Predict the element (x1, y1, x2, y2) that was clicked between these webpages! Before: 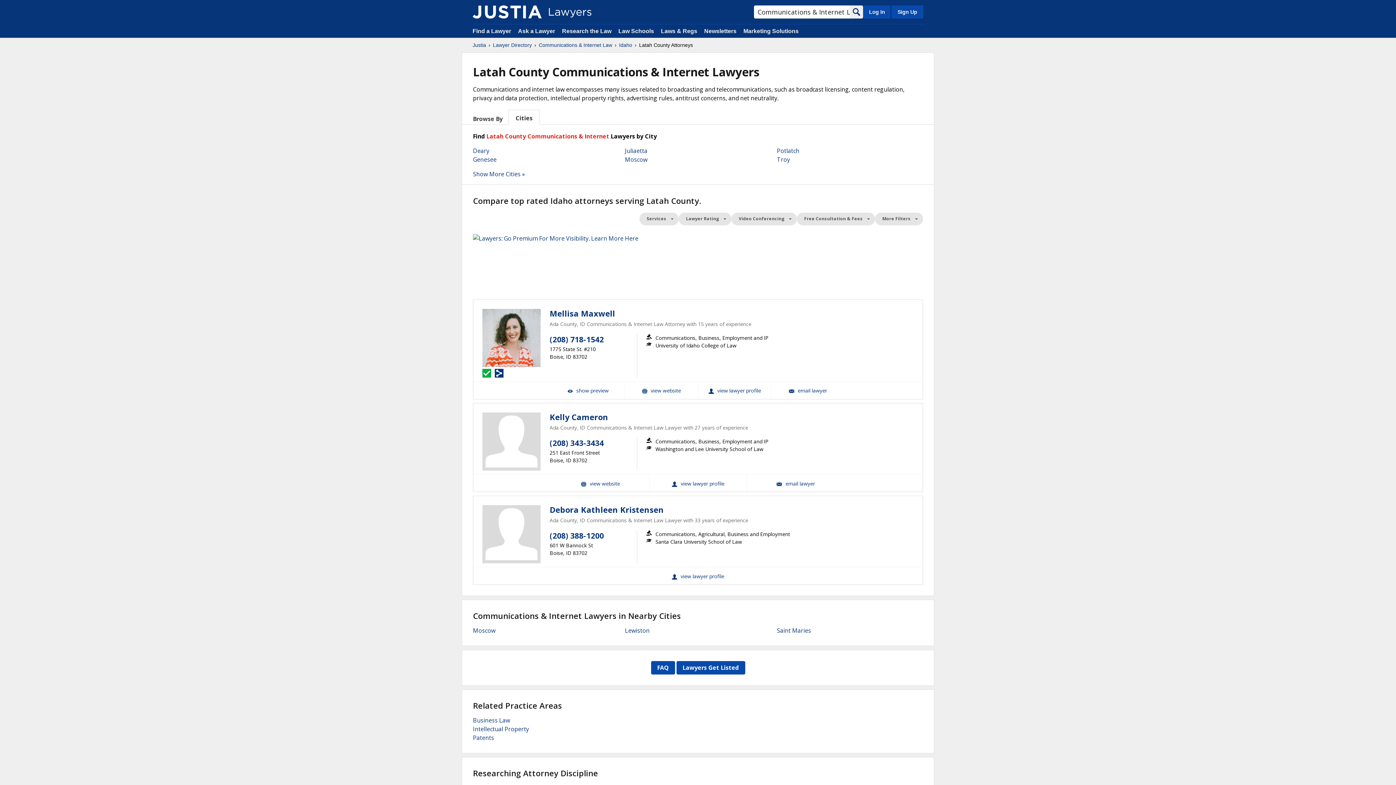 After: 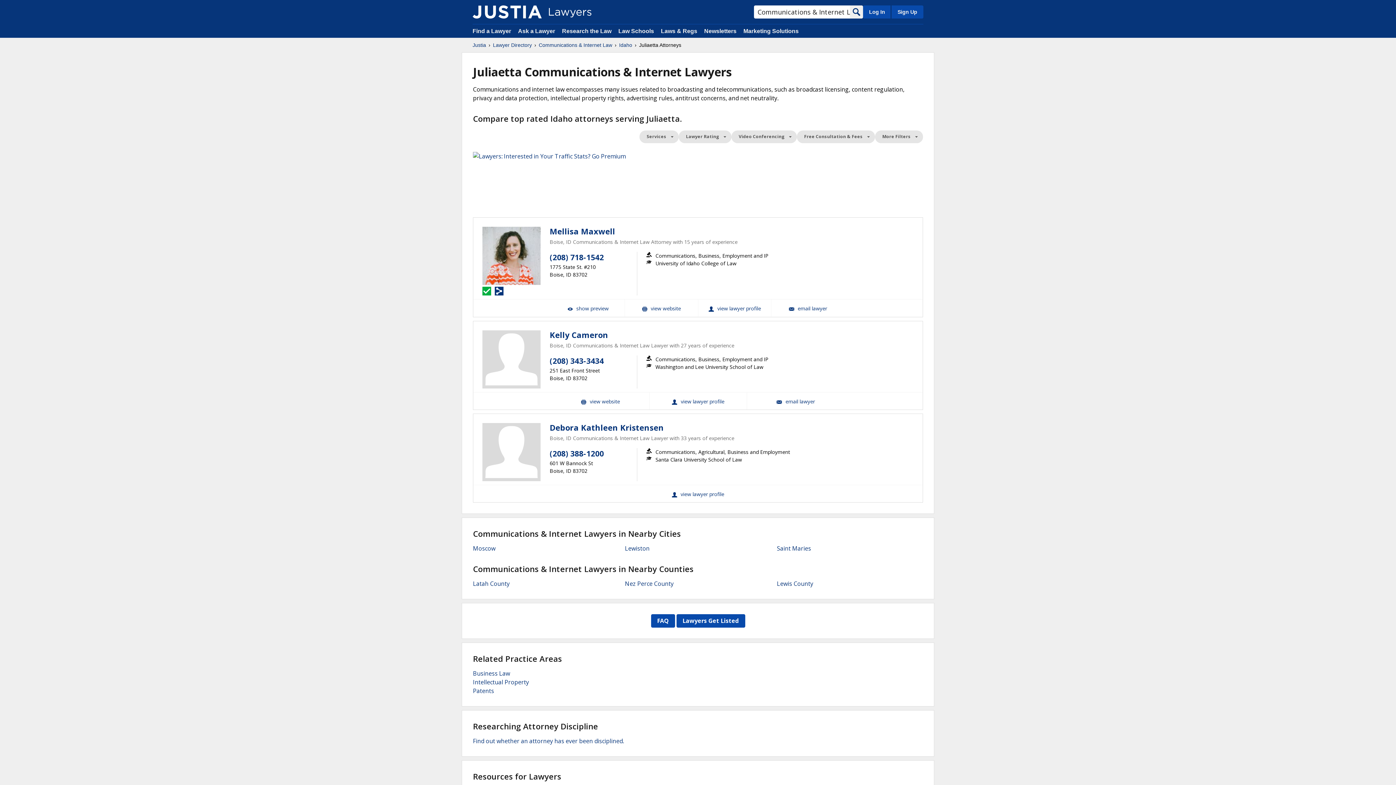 Action: bbox: (625, 146, 647, 154) label: Juliaetta